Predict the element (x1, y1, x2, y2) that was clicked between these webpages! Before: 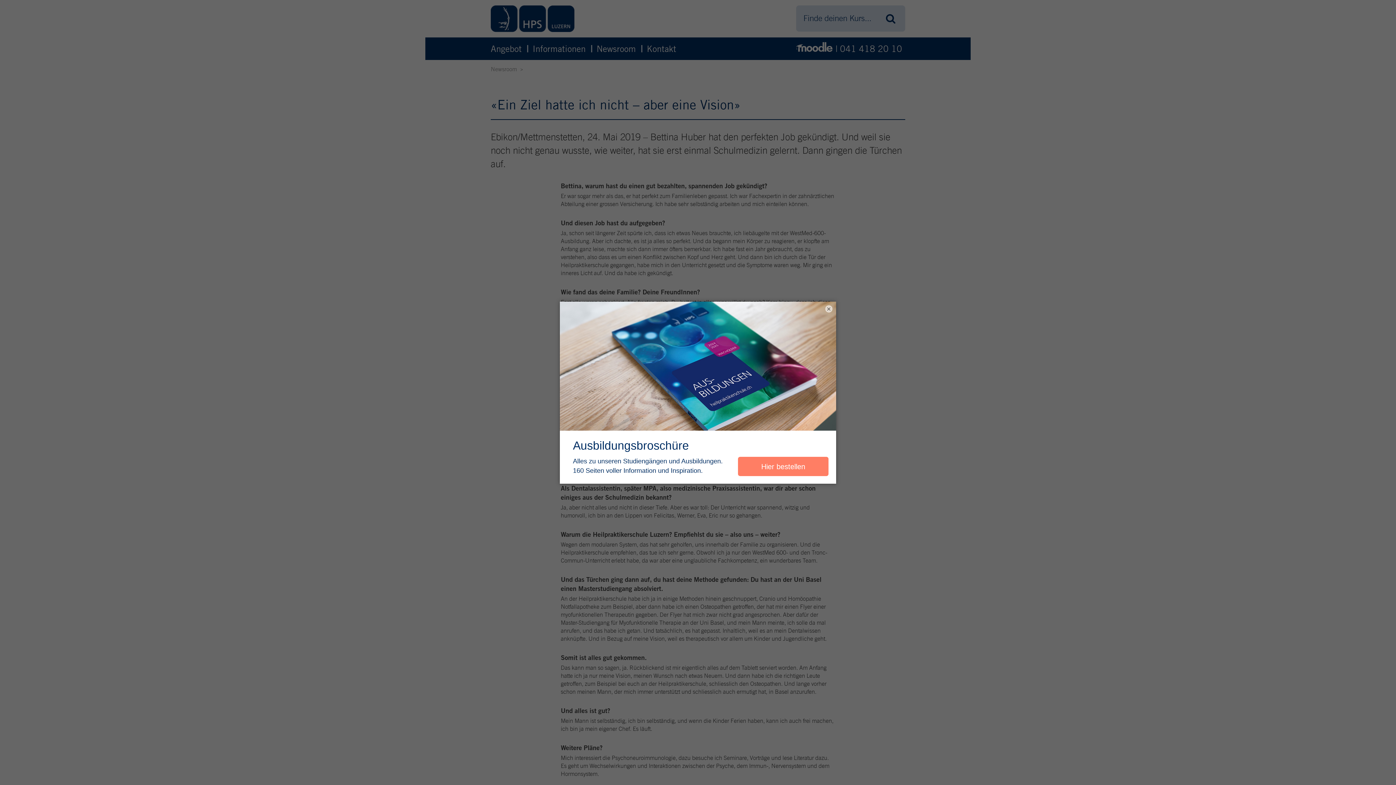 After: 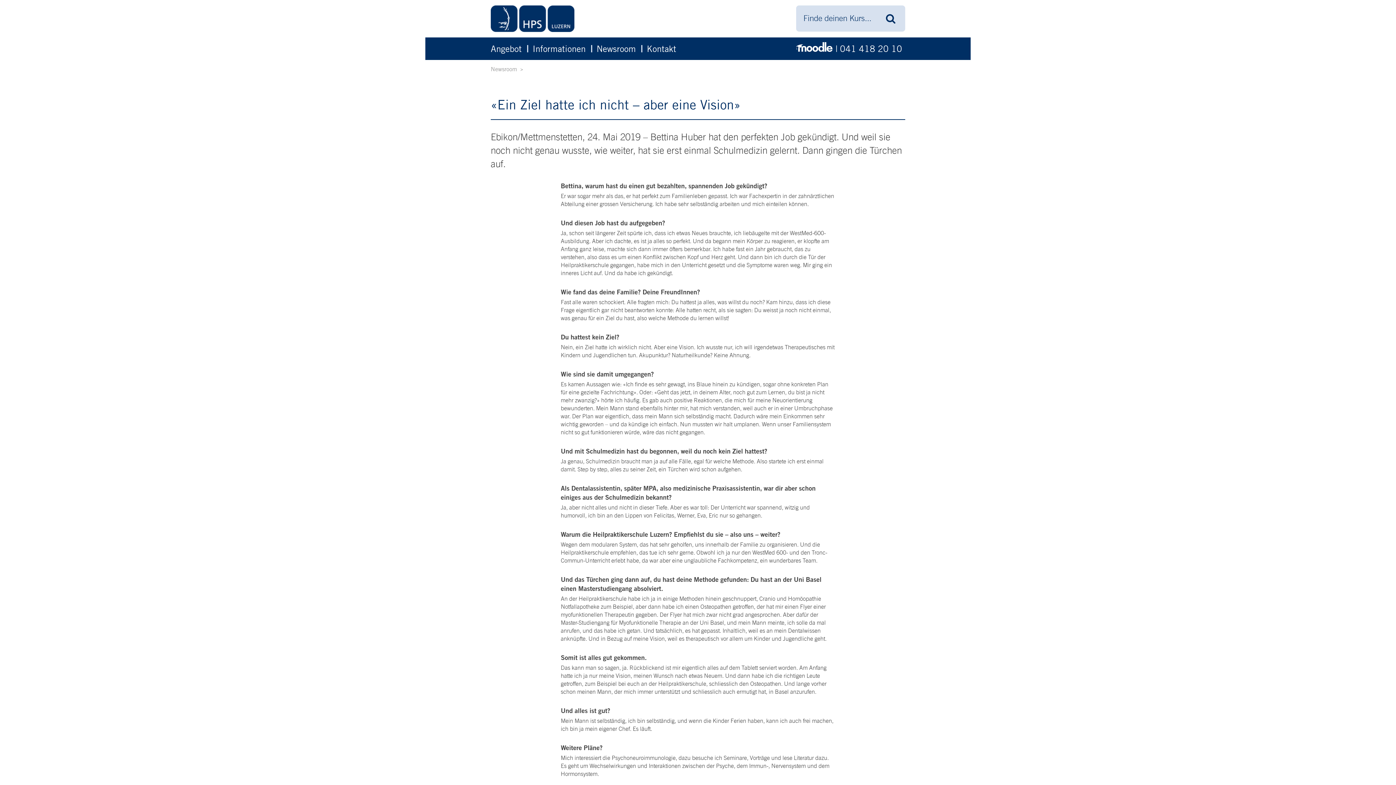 Action: bbox: (825, 305, 832, 312) label: ×